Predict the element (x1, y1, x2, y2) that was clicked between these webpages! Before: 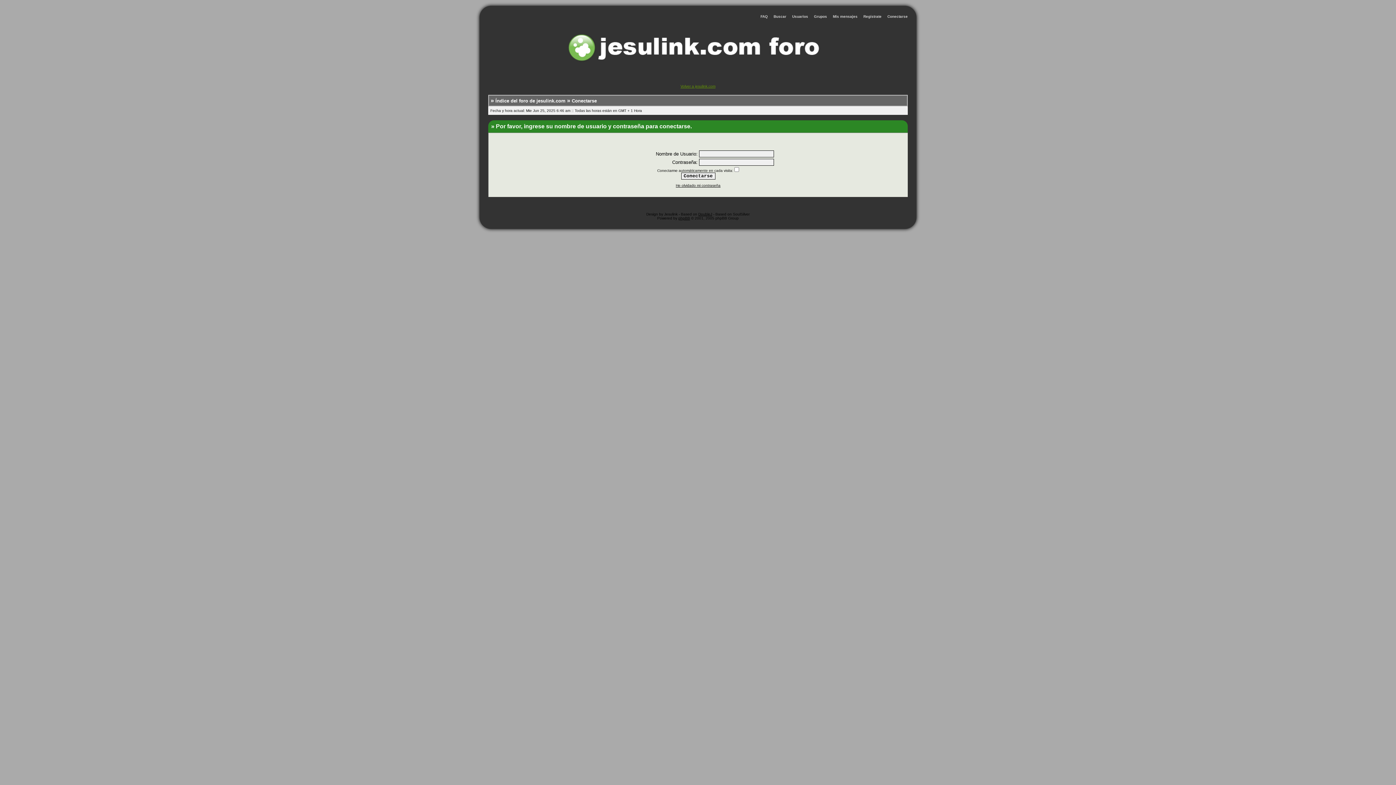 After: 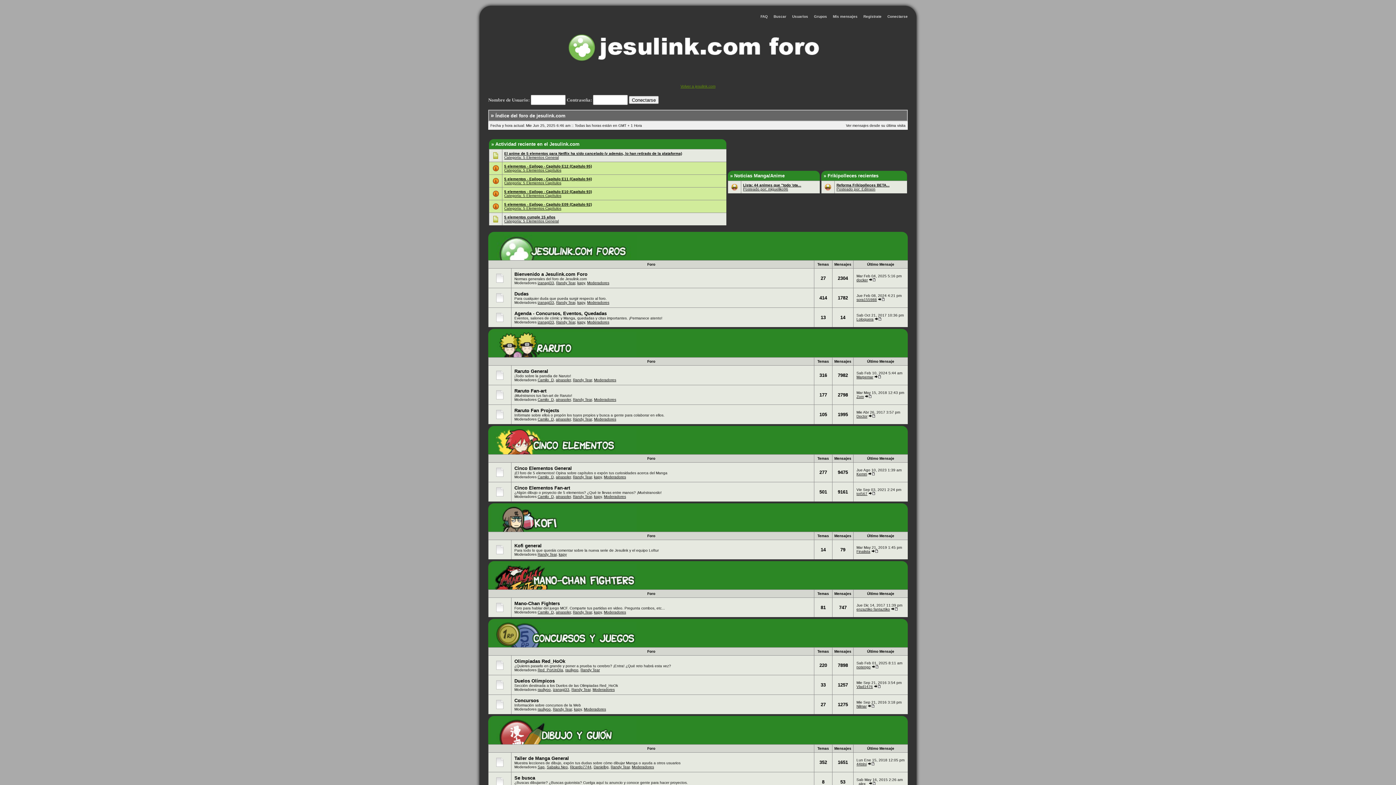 Action: bbox: (542, 59, 854, 65)